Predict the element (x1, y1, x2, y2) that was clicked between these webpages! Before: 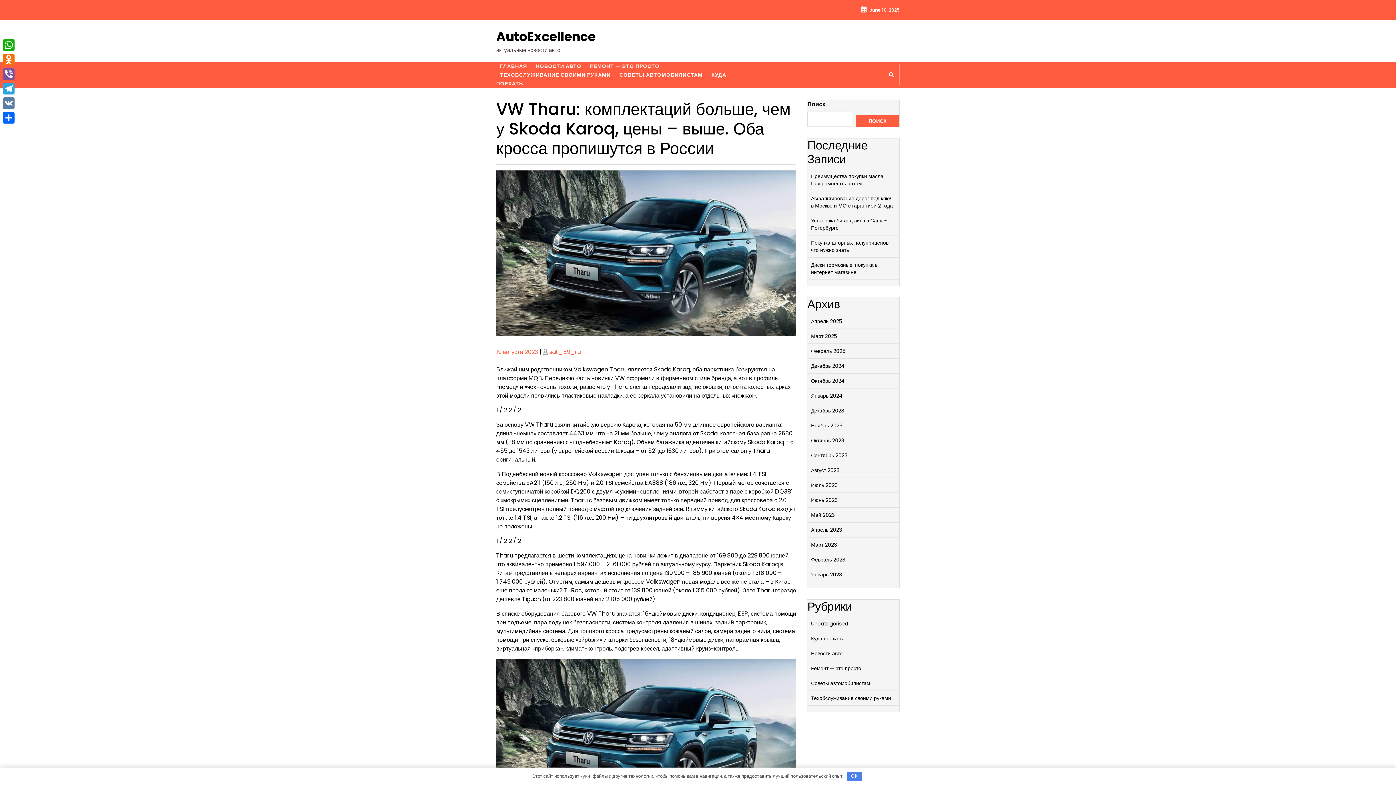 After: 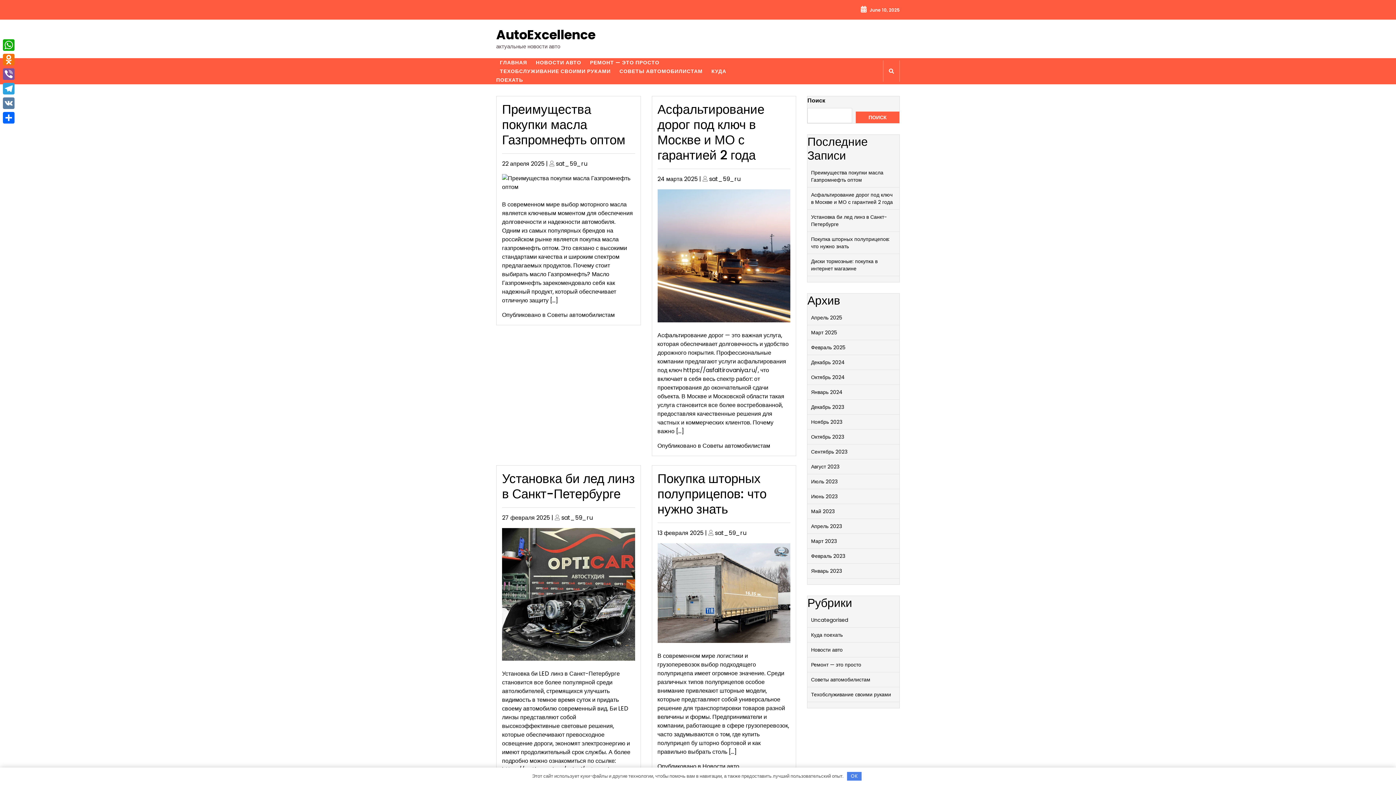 Action: bbox: (811, 332, 837, 340) label: Март 2025